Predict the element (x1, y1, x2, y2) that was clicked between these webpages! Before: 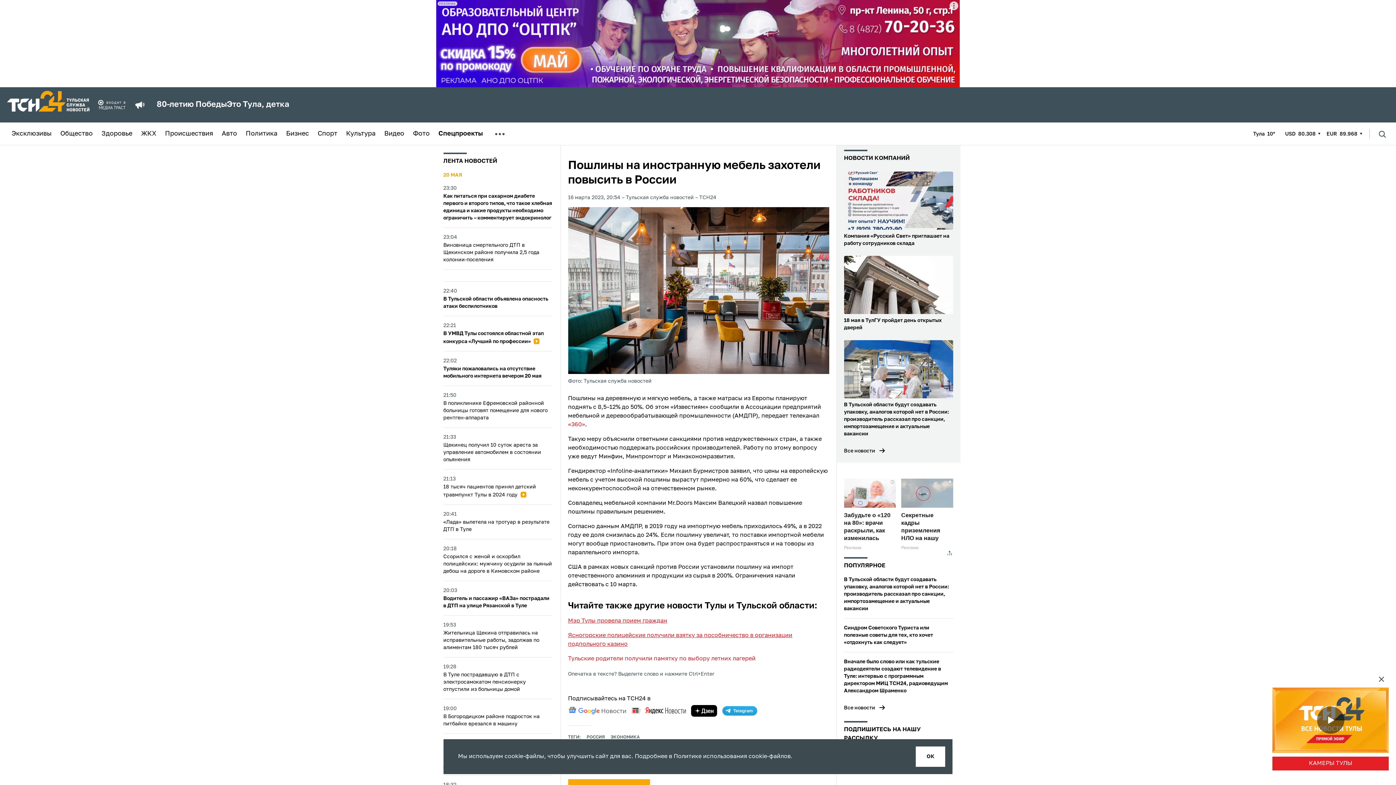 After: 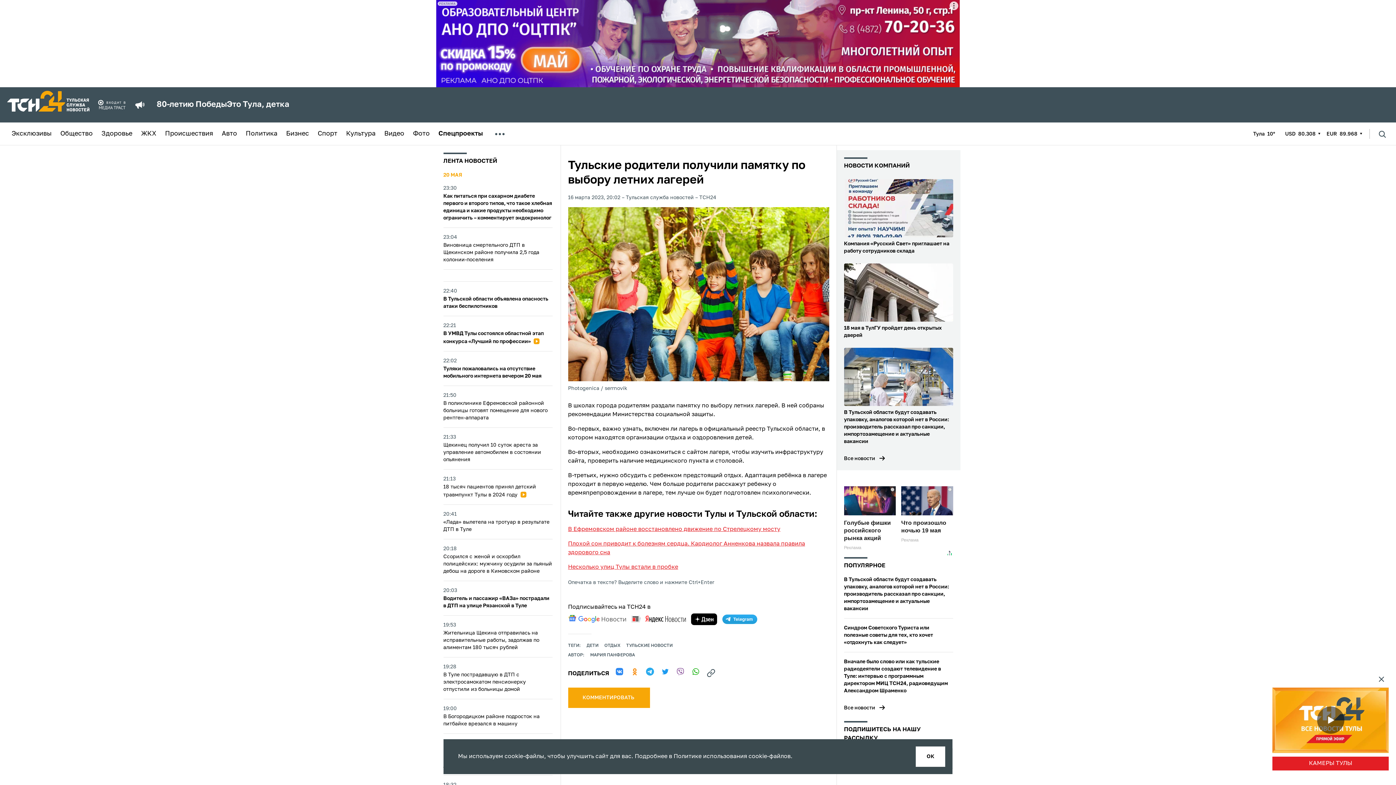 Action: label: Тульские родители получили памятку по выбору летних лагерей bbox: (568, 656, 755, 662)